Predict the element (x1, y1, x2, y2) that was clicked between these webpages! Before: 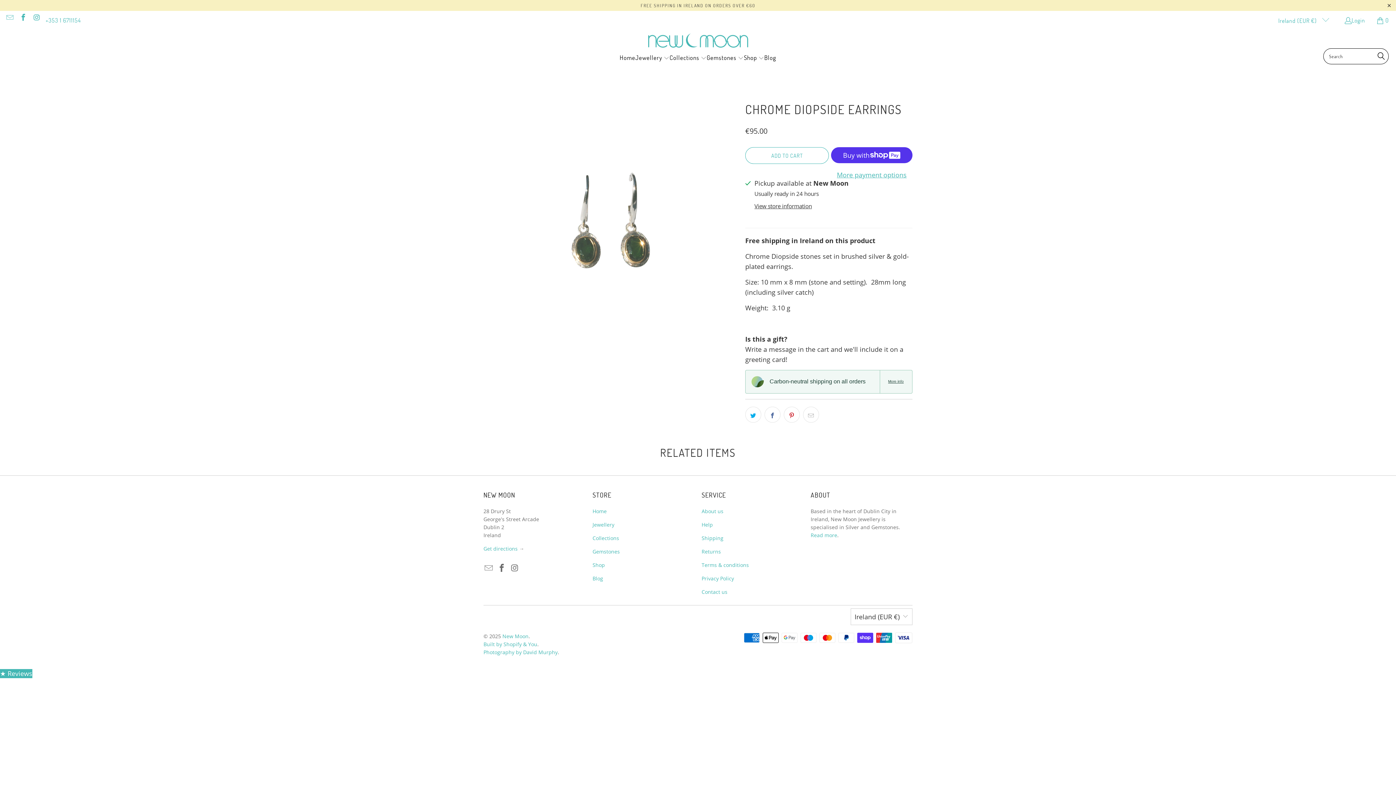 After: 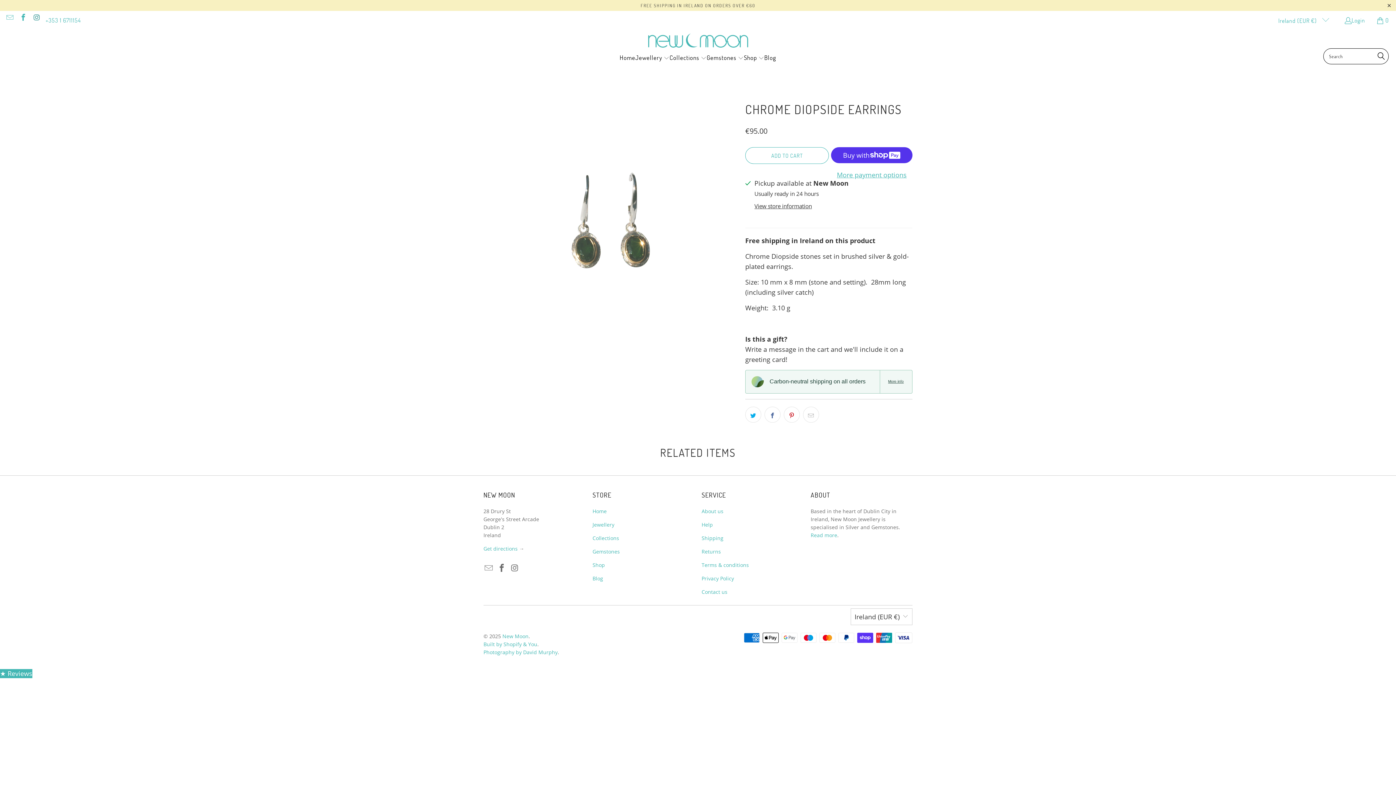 Action: bbox: (32, 14, 40, 21)